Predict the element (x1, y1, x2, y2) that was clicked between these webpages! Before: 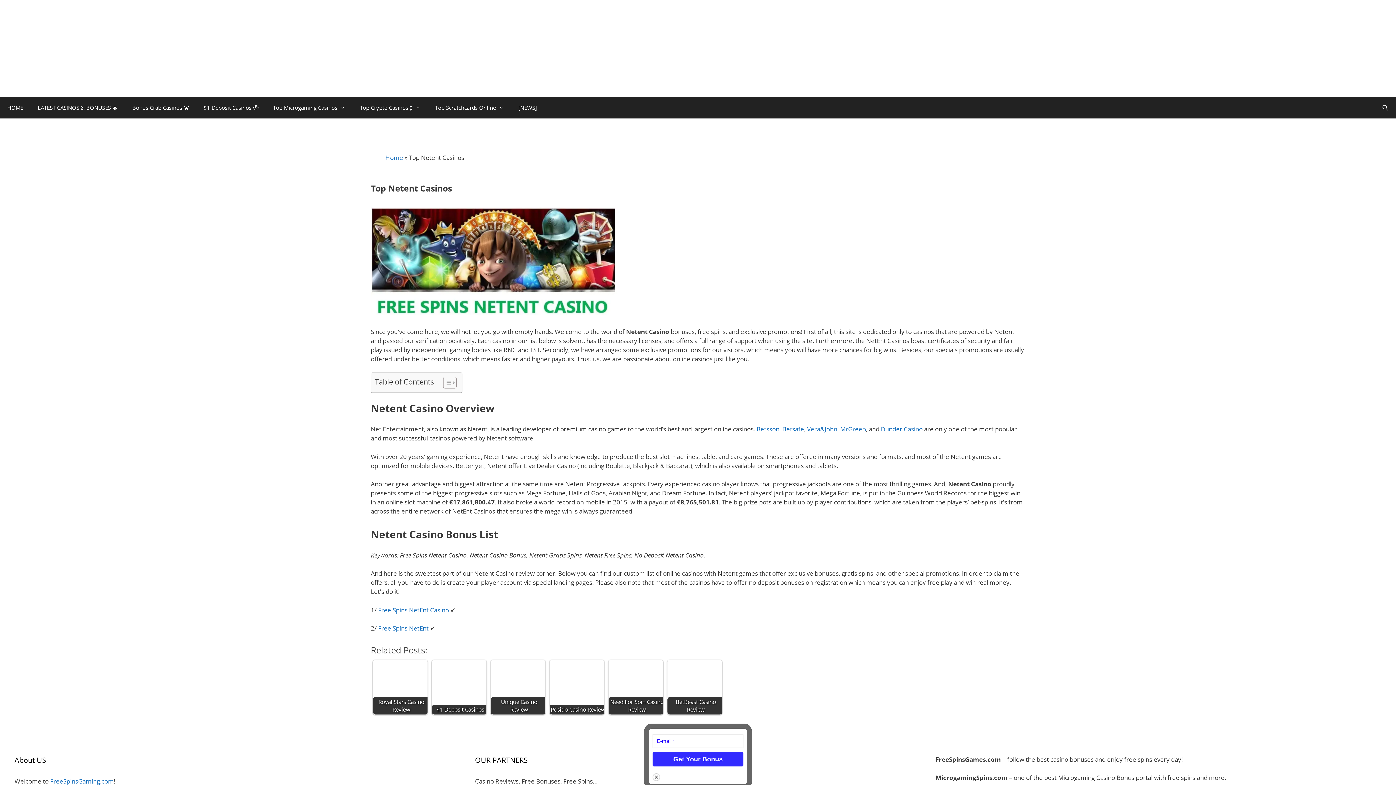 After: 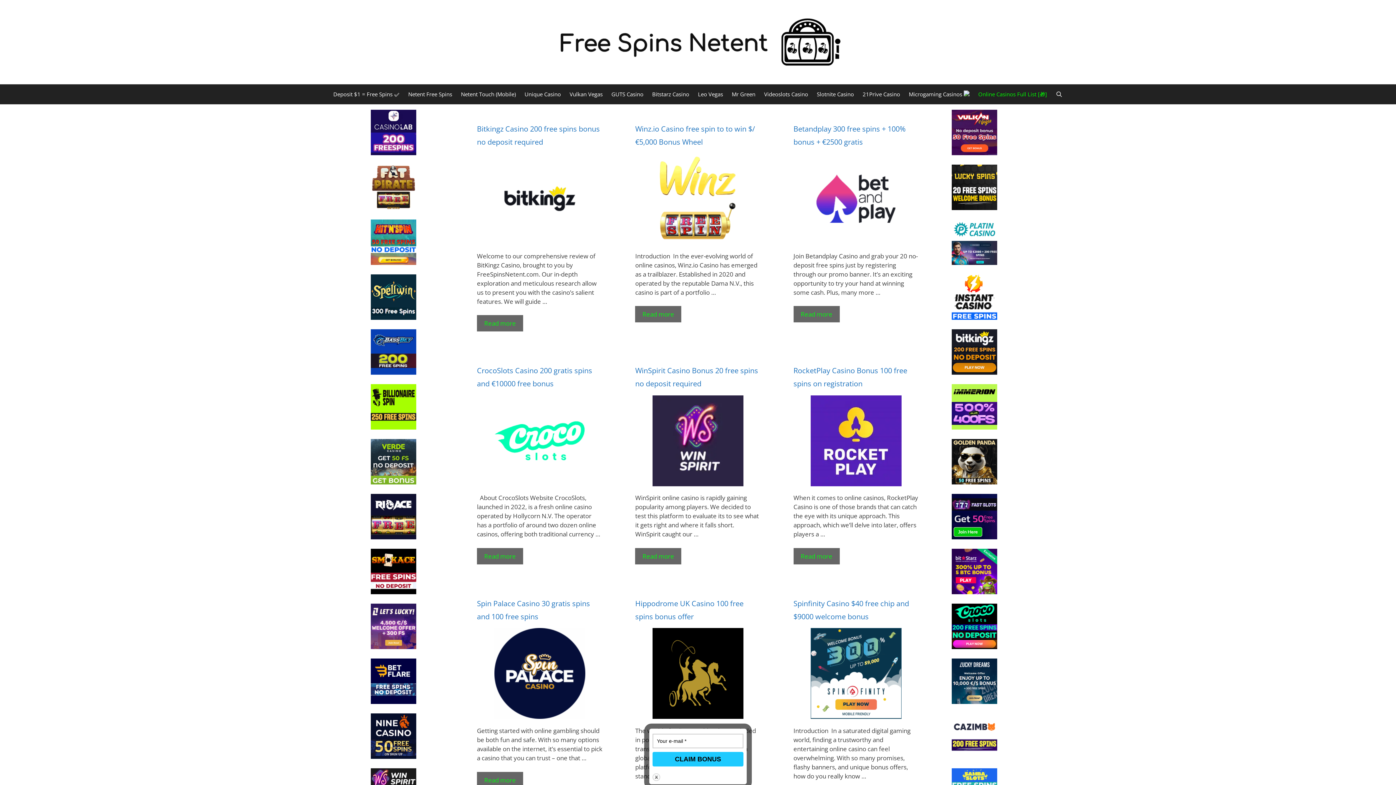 Action: bbox: (378, 624, 428, 632) label: Free Spins NetEnt